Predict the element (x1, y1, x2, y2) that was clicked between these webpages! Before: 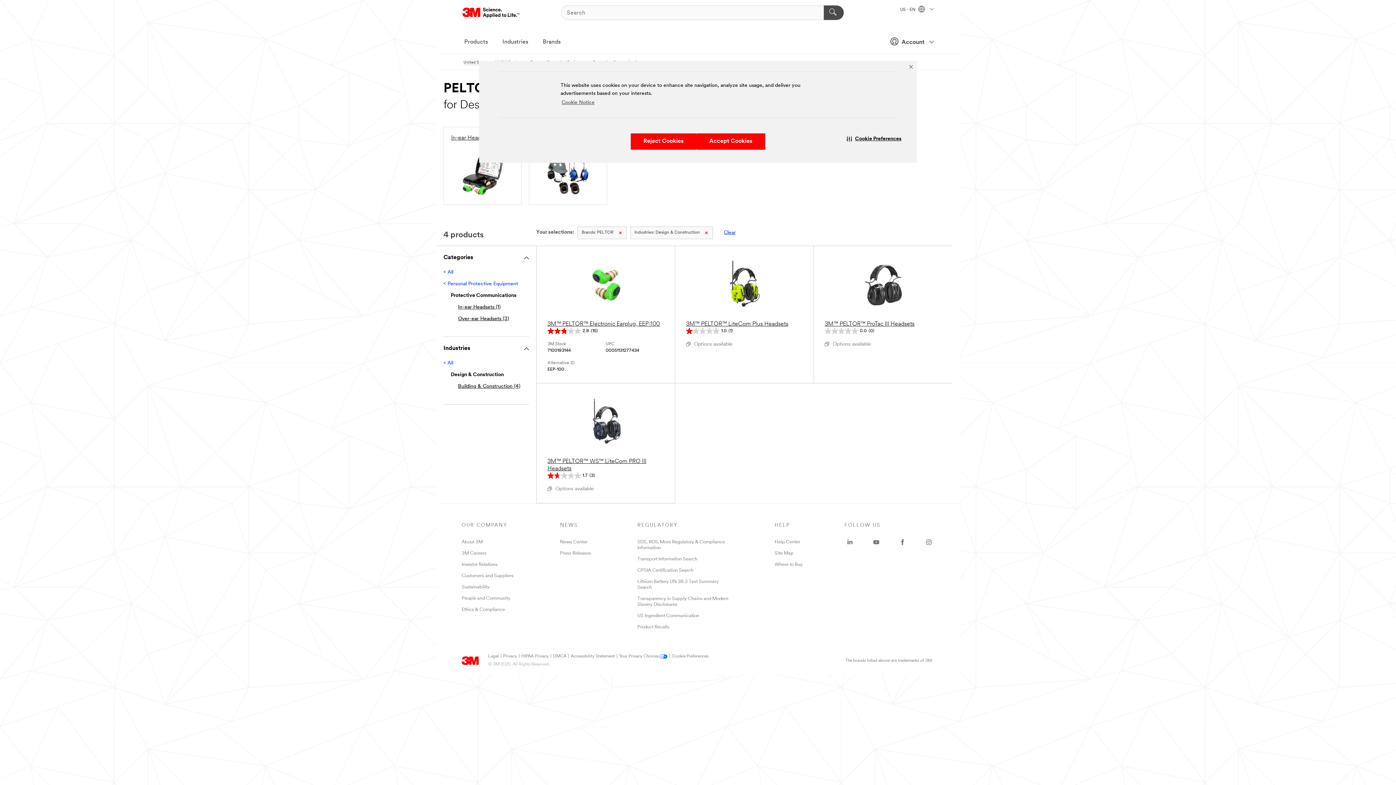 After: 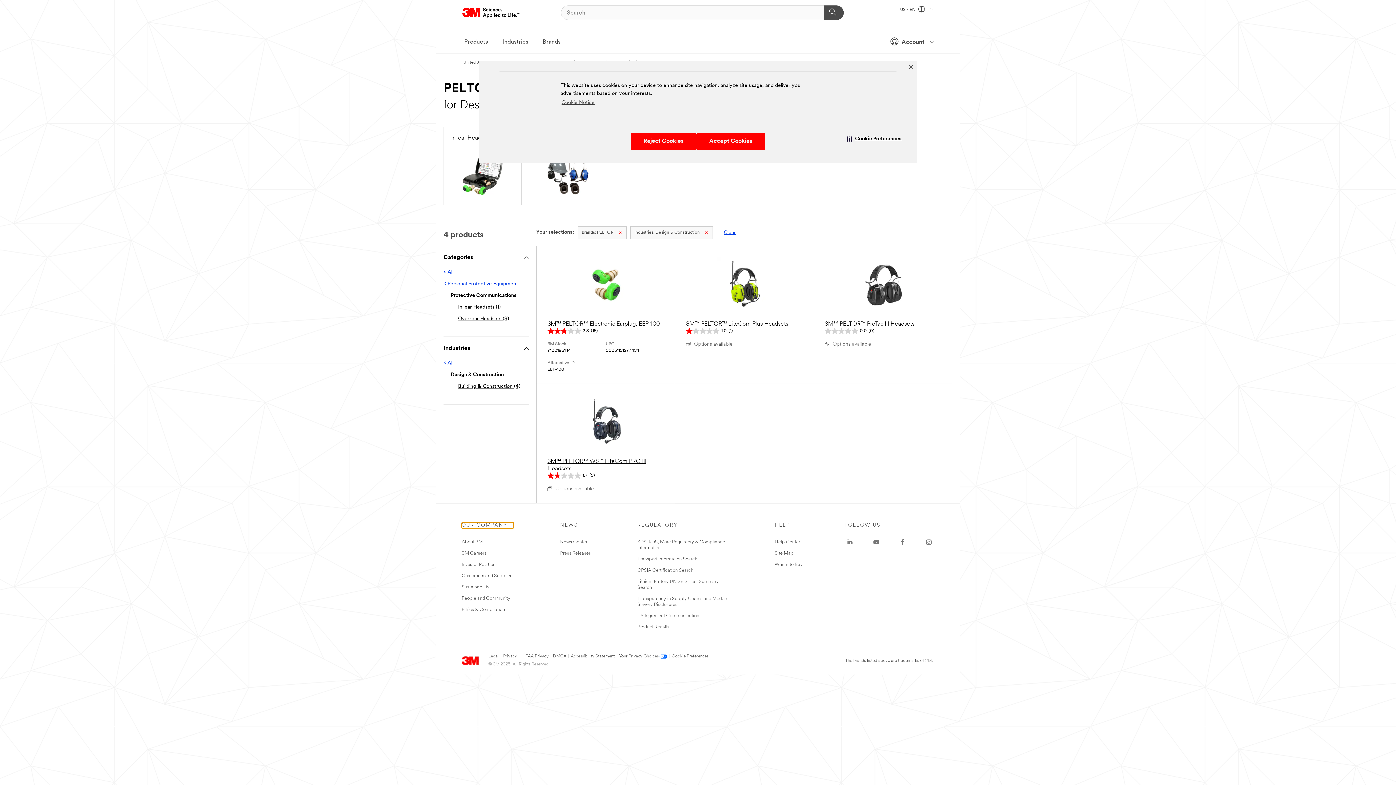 Action: label: OUR COMPANY bbox: (461, 522, 513, 528)